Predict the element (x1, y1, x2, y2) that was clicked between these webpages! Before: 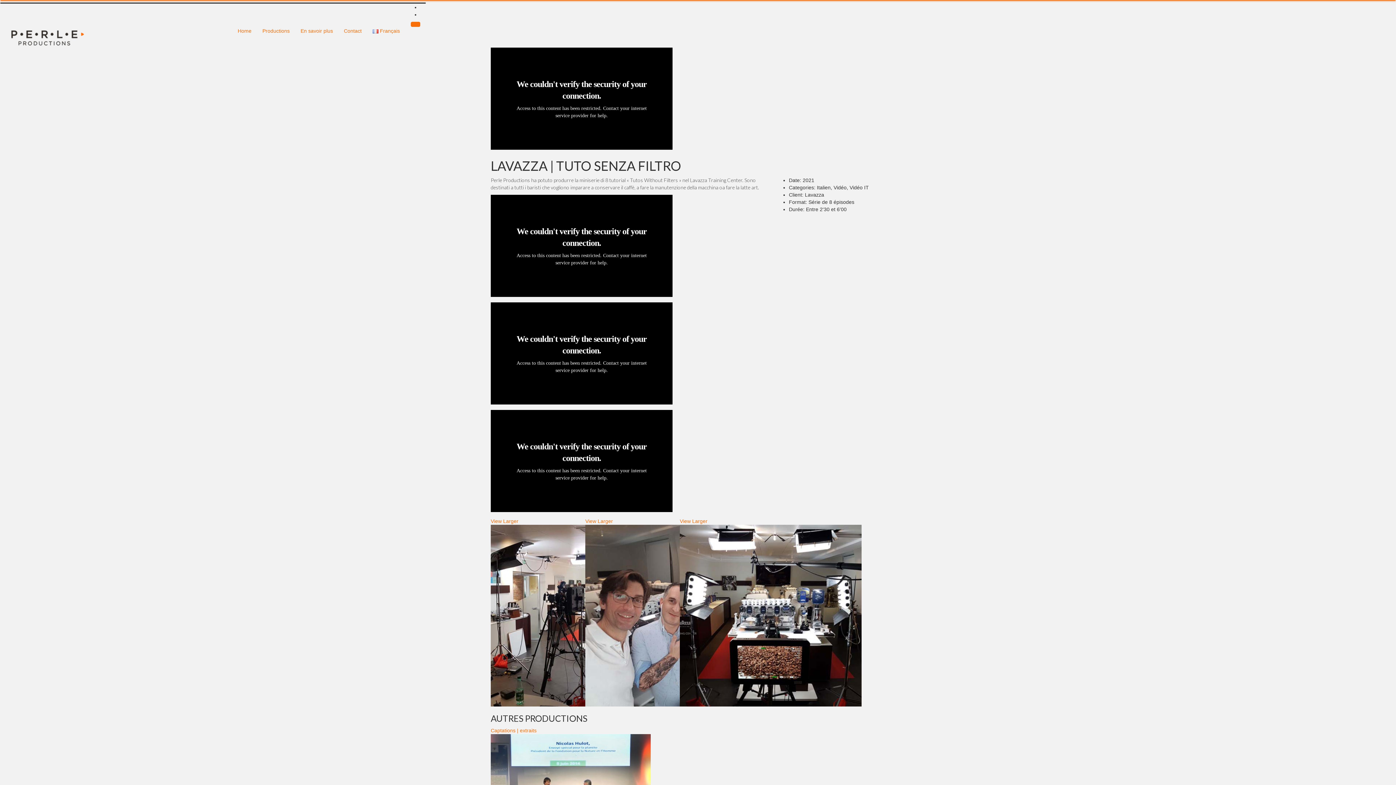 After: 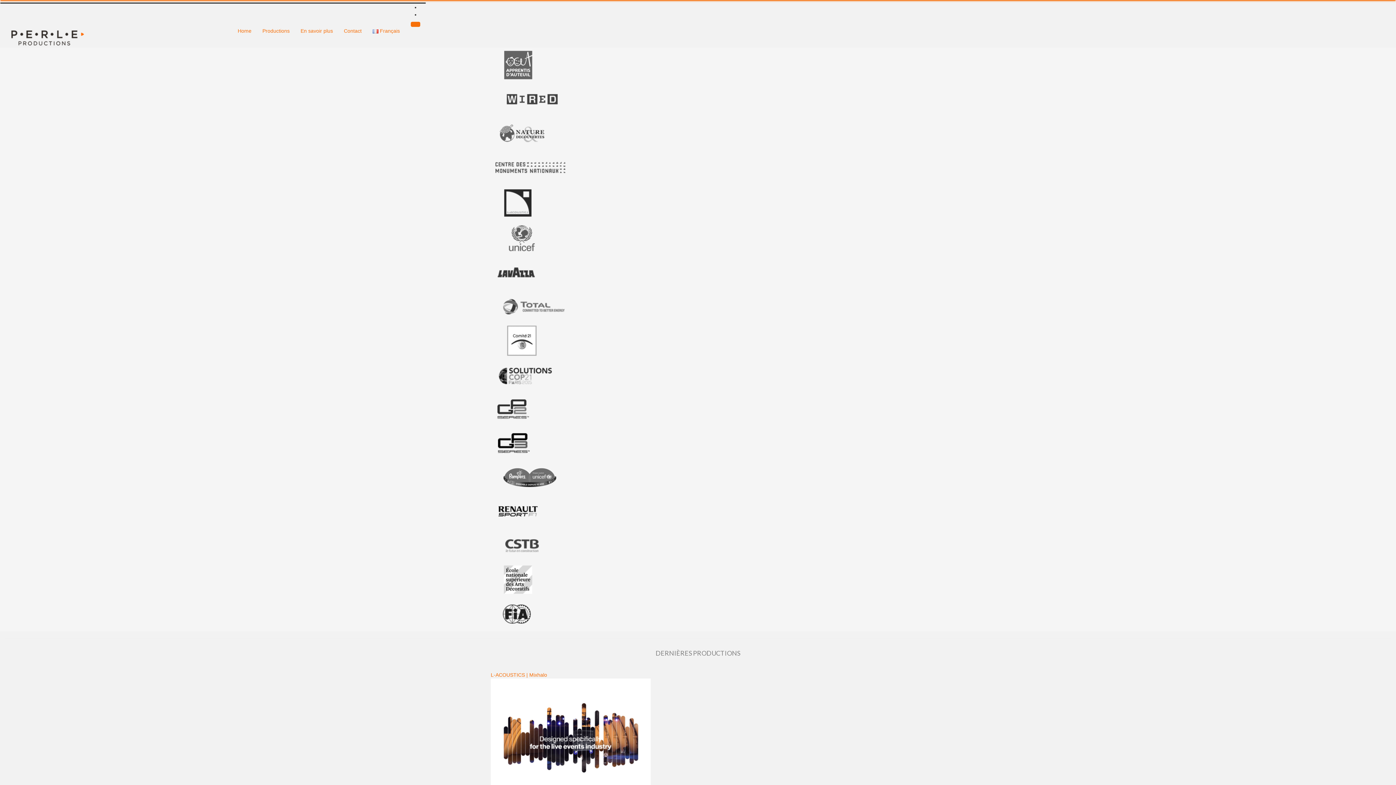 Action: label: Home bbox: (232, 21, 257, 40)